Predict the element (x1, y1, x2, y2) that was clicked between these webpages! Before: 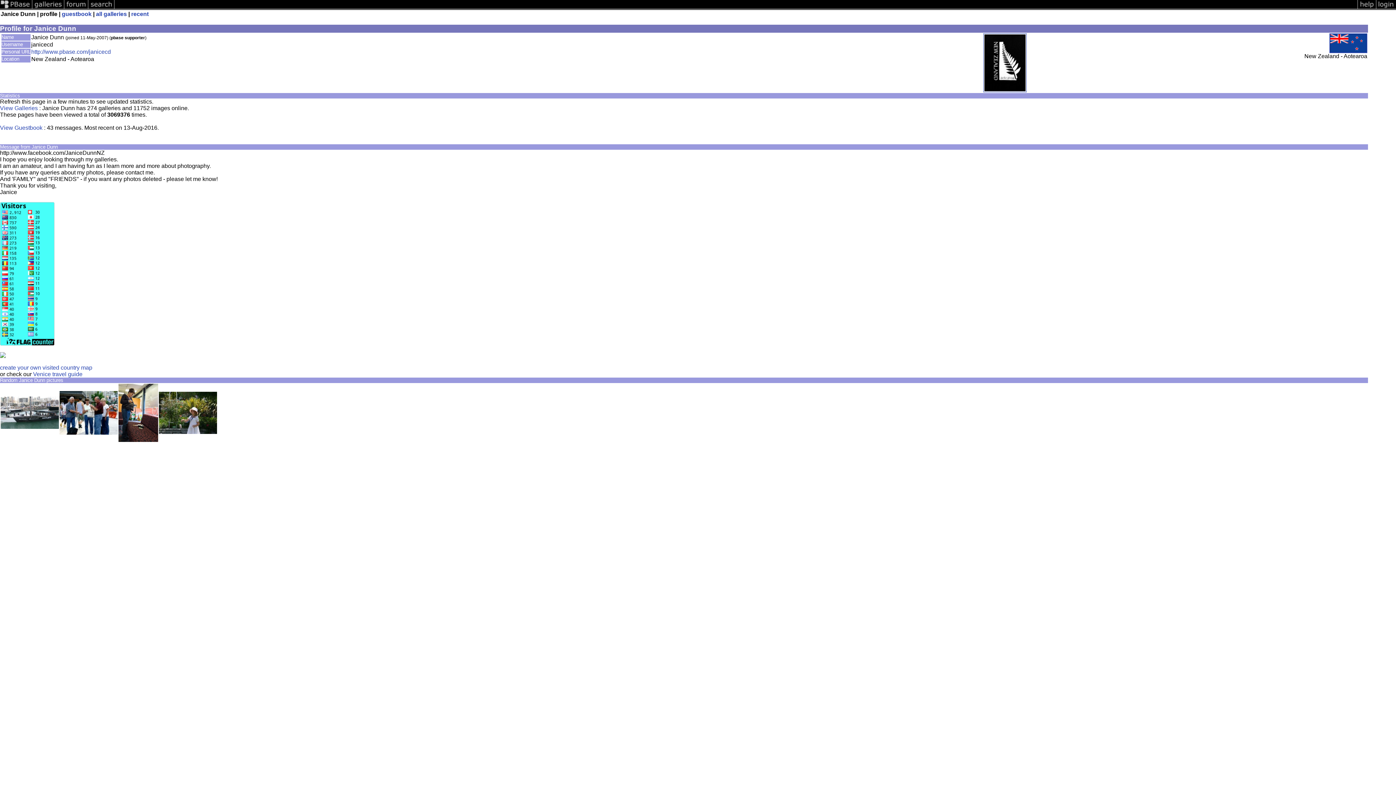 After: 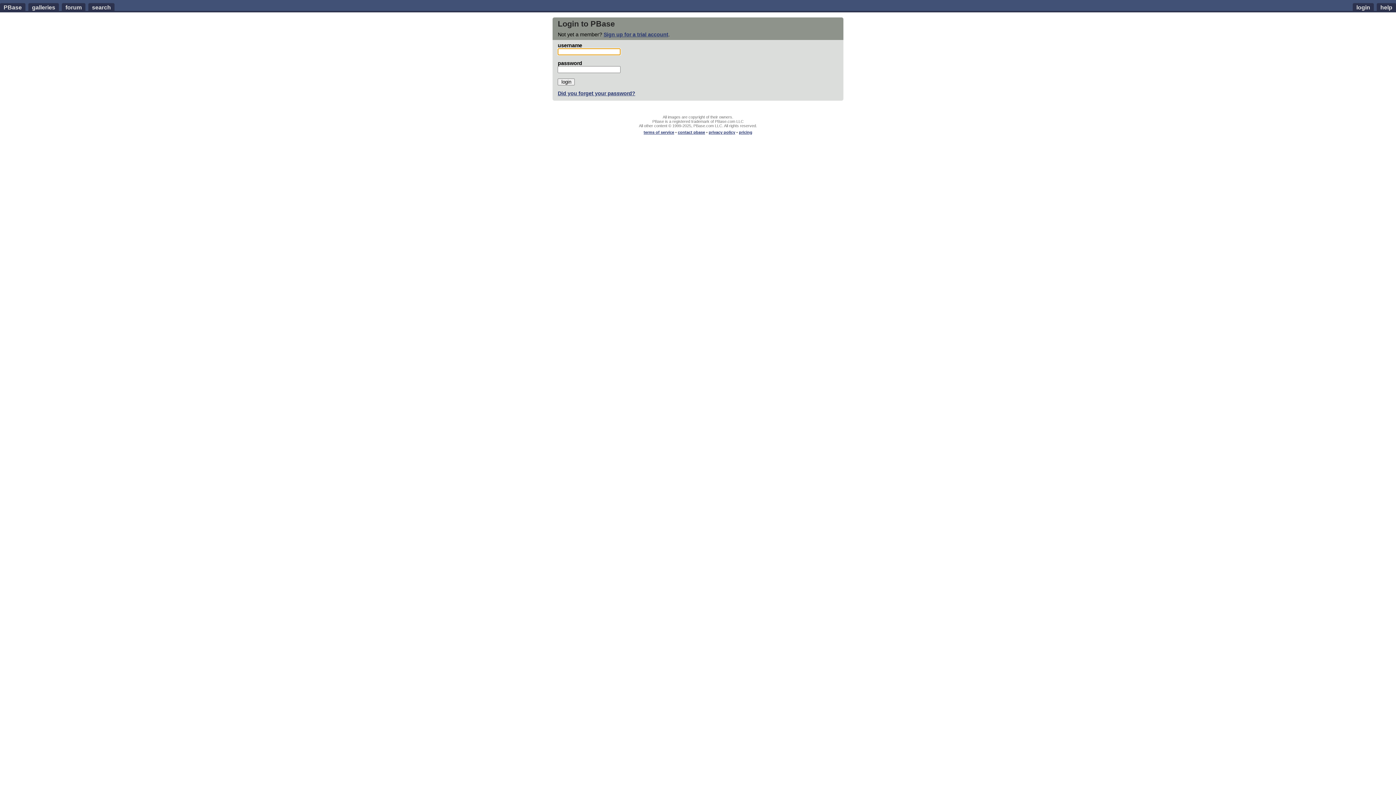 Action: bbox: (1376, 5, 1396, 11)